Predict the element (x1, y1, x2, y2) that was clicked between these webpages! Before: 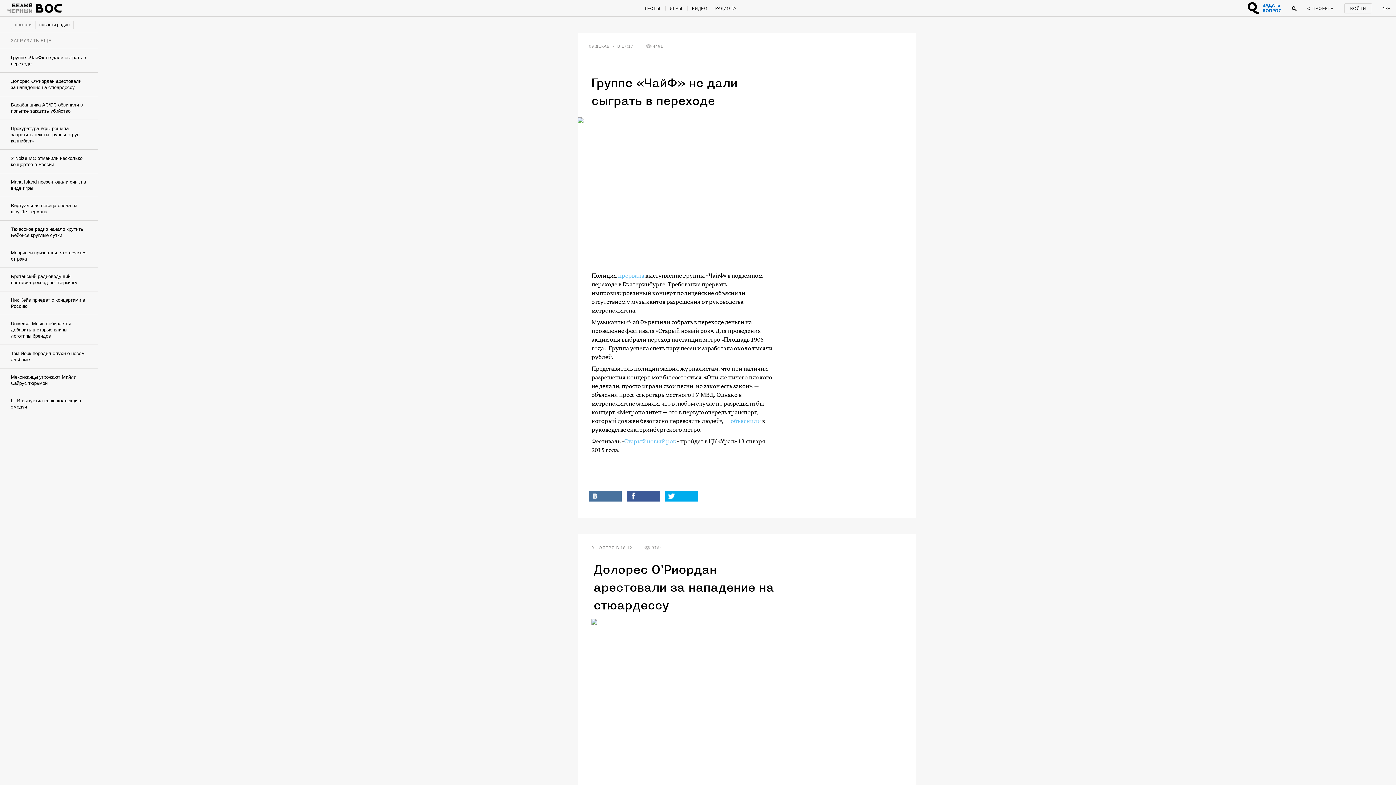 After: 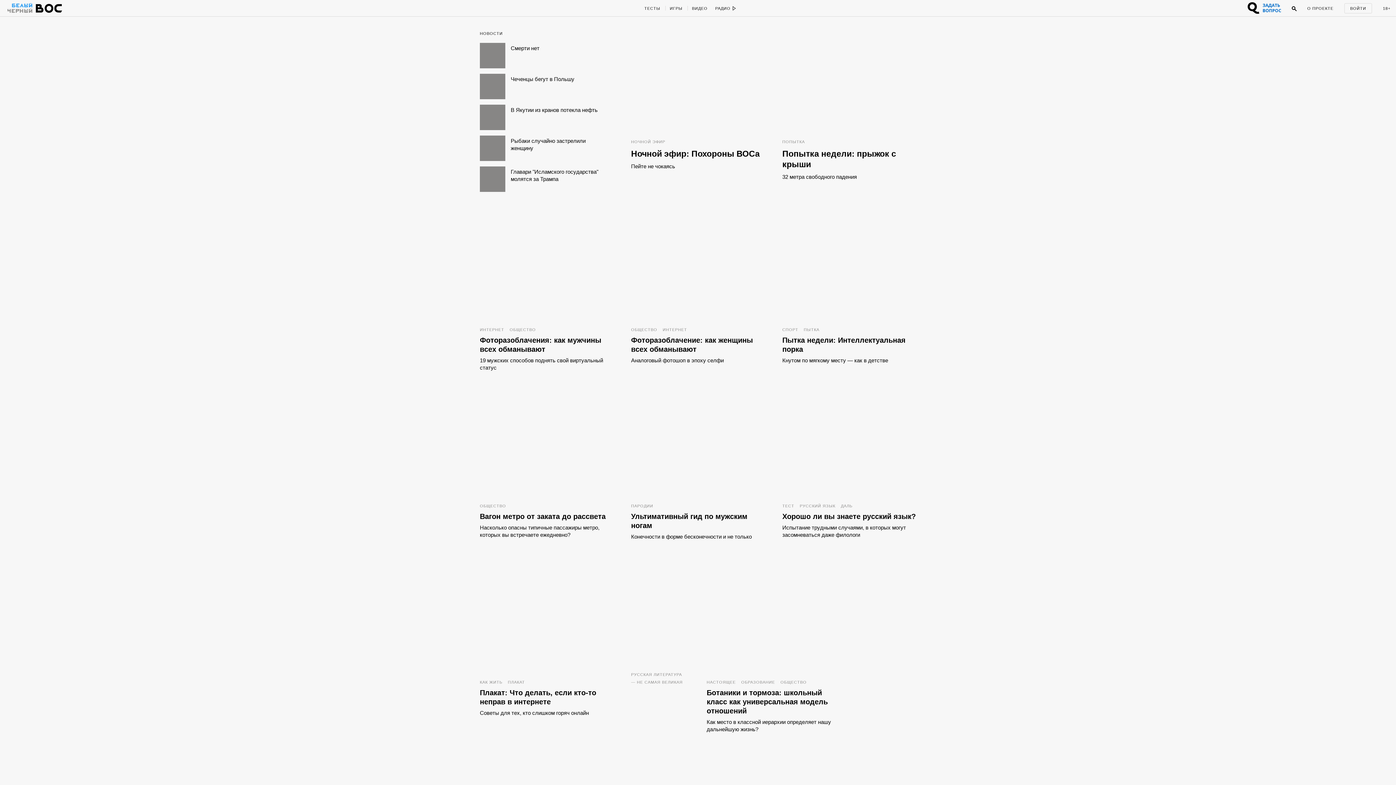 Action: bbox: (7, 3, 32, 7)